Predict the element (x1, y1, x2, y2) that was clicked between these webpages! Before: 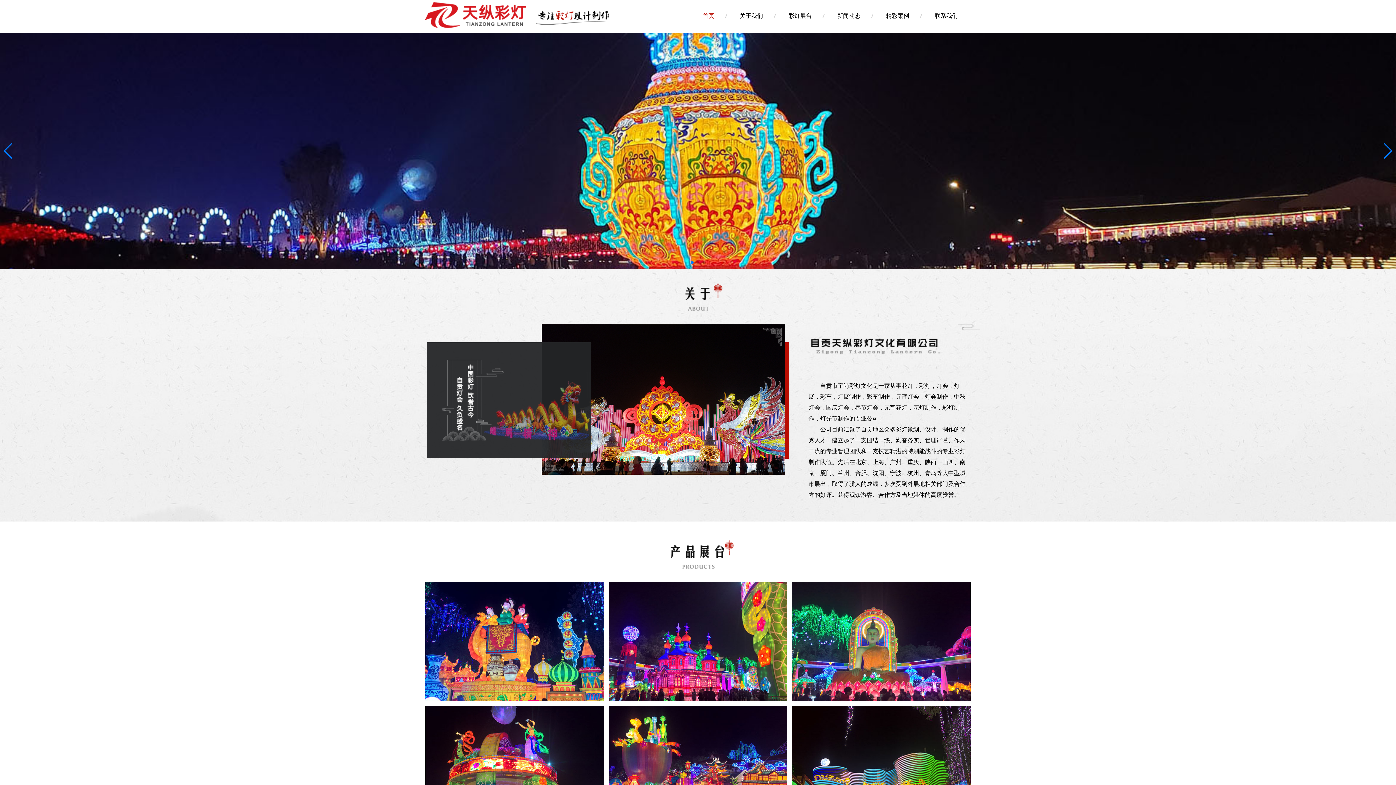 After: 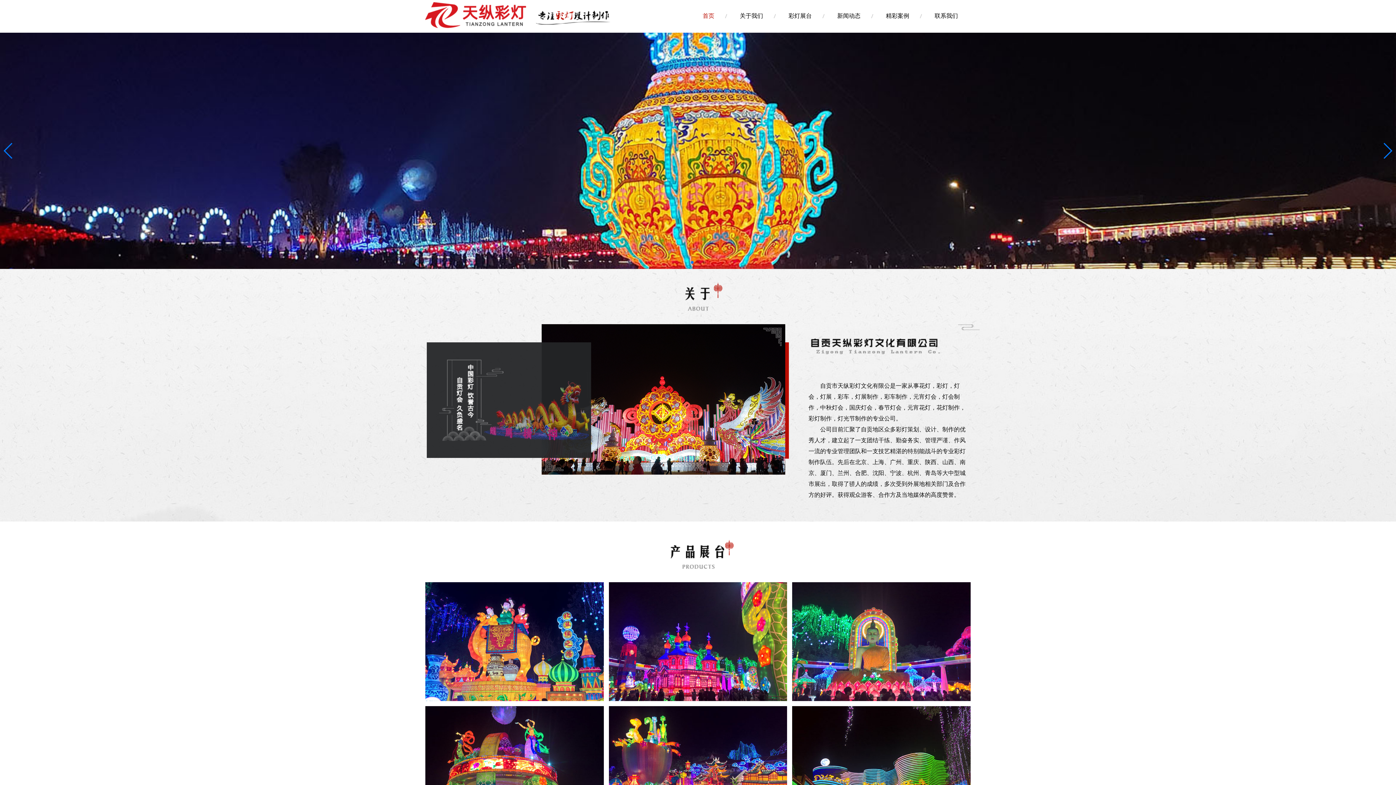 Action: label: 首页
首页 bbox: (690, 6, 727, 25)